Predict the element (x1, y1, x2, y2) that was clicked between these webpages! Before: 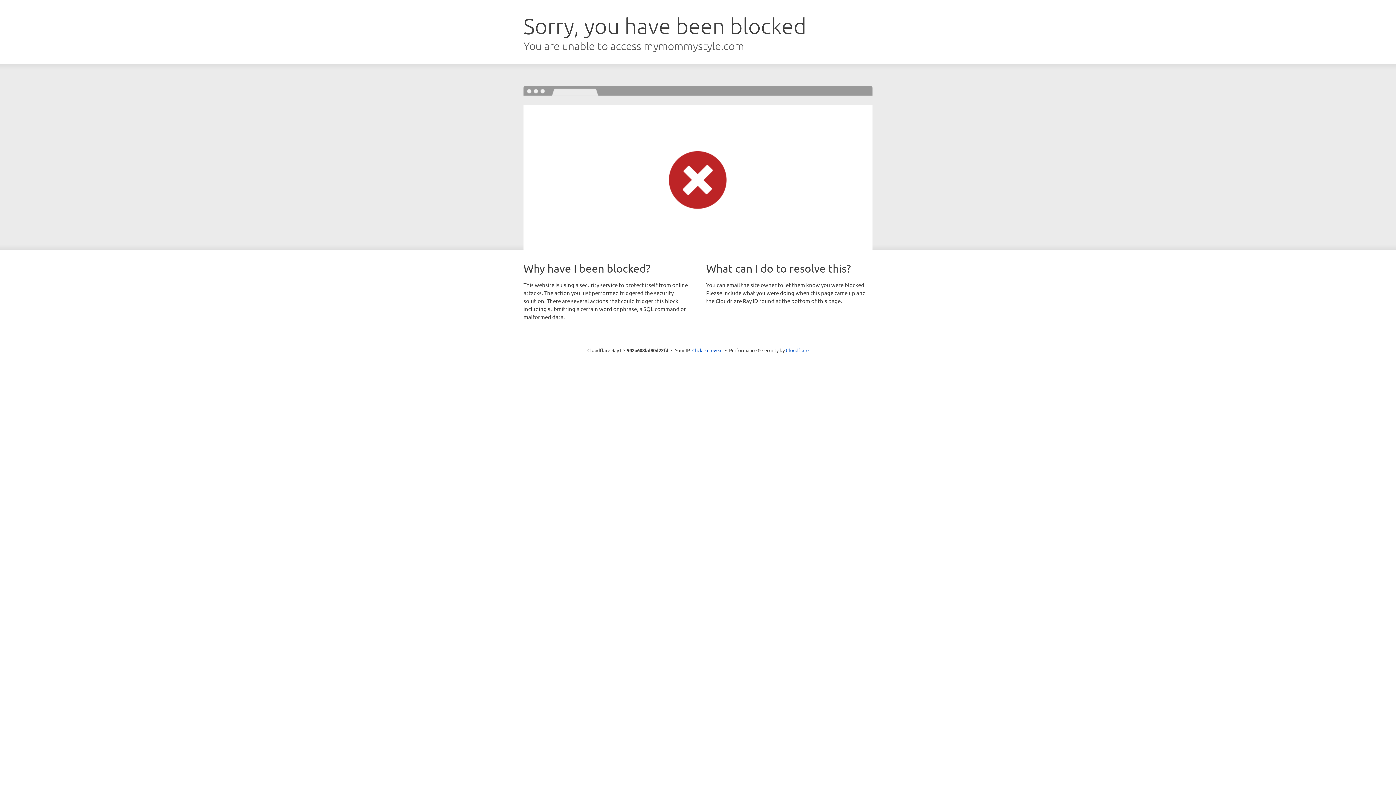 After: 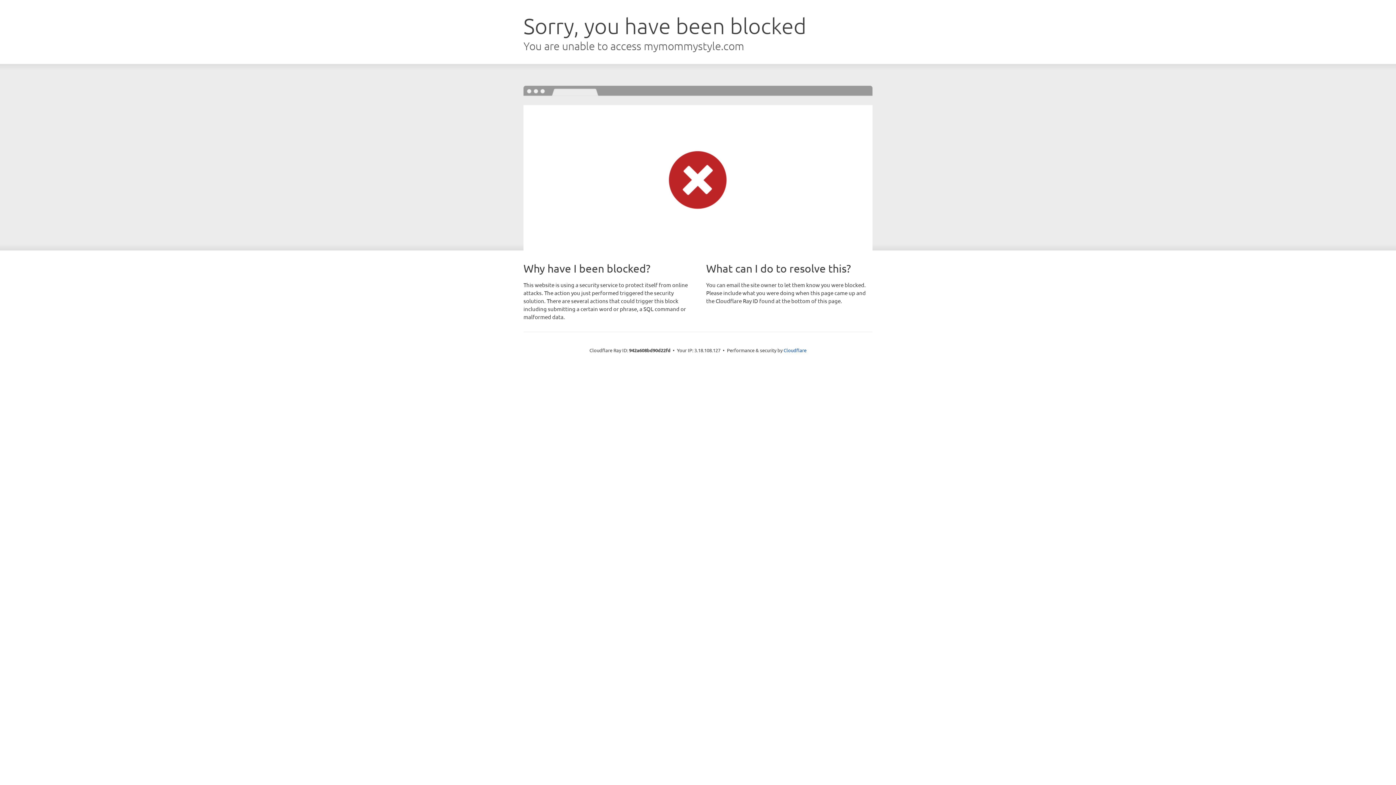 Action: bbox: (692, 346, 722, 353) label: Click to reveal